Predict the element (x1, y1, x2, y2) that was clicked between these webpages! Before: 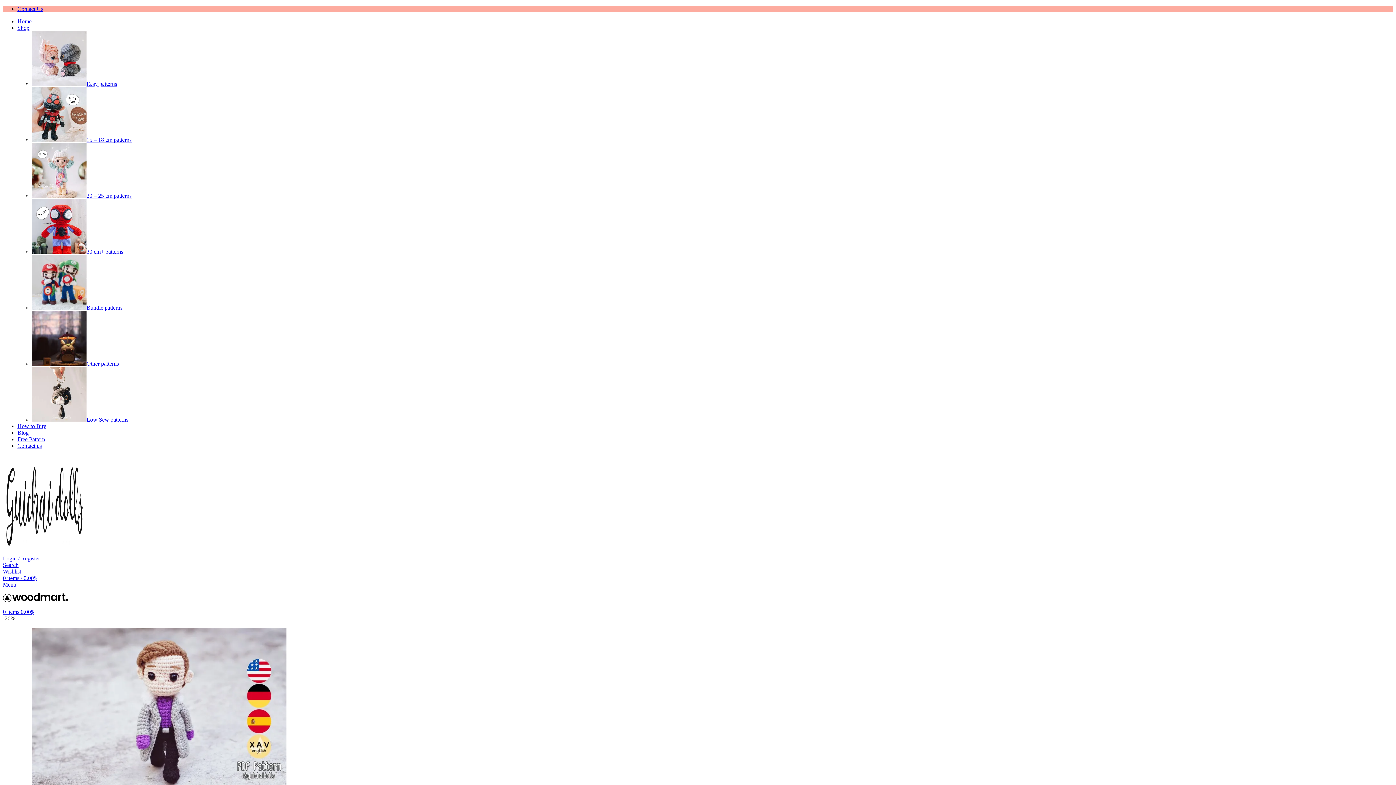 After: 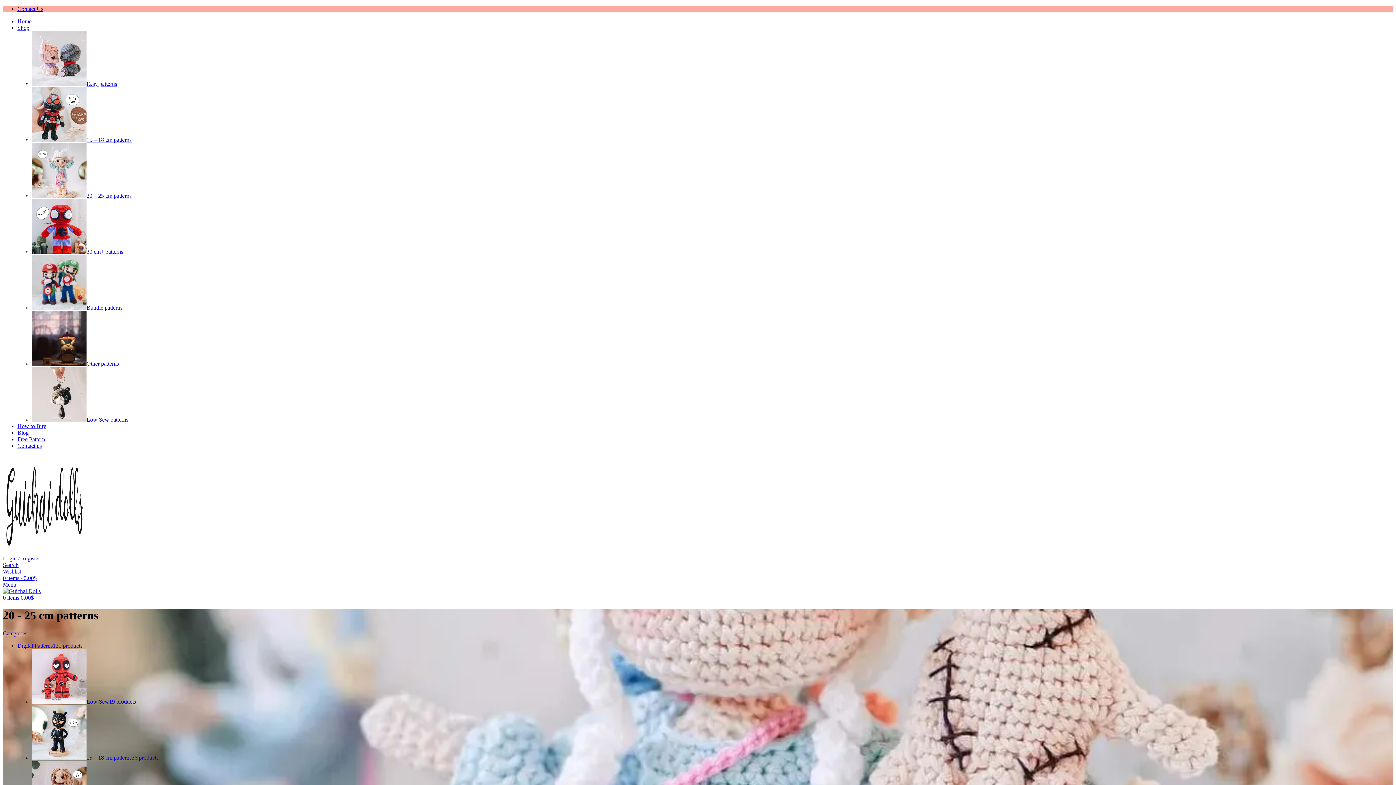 Action: bbox: (32, 192, 131, 198) label: 20 – 25 cm patterns